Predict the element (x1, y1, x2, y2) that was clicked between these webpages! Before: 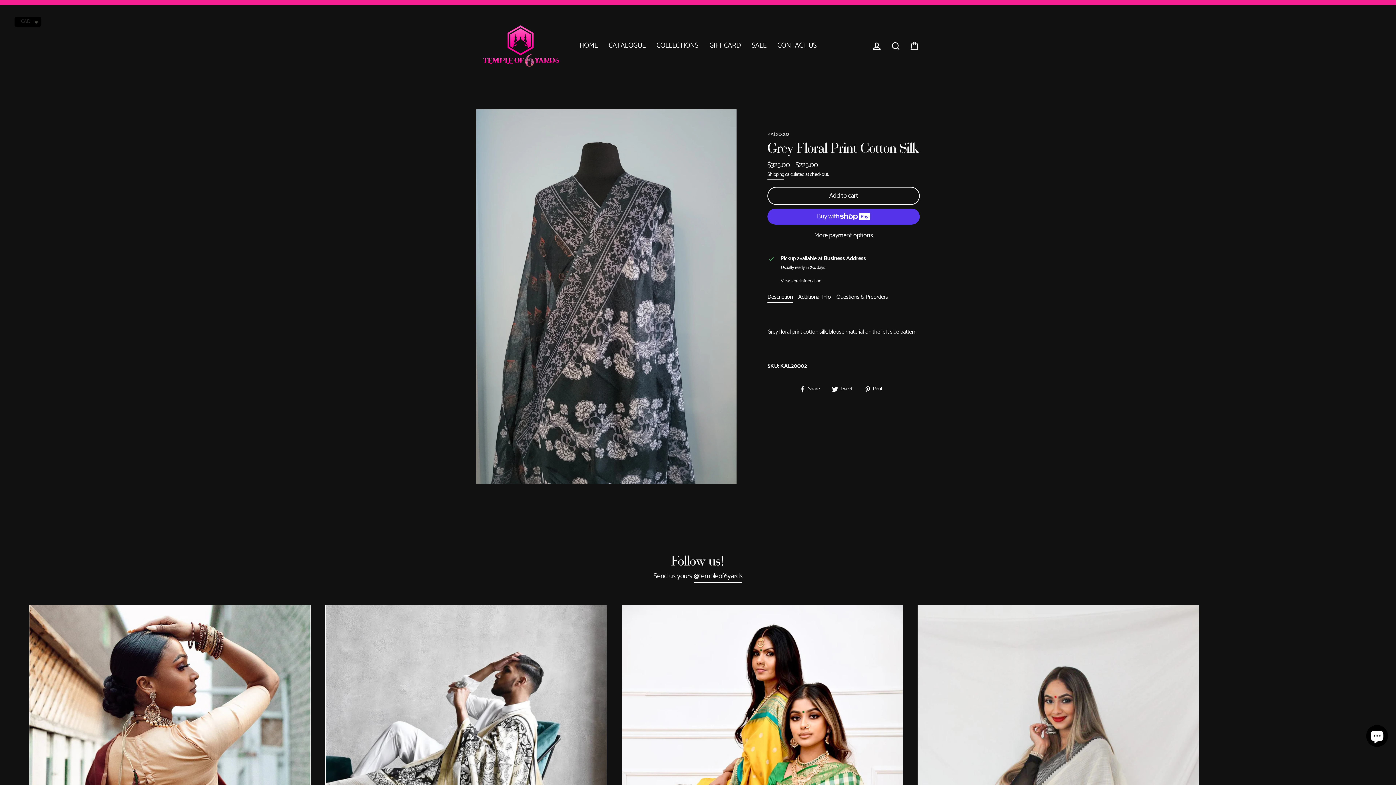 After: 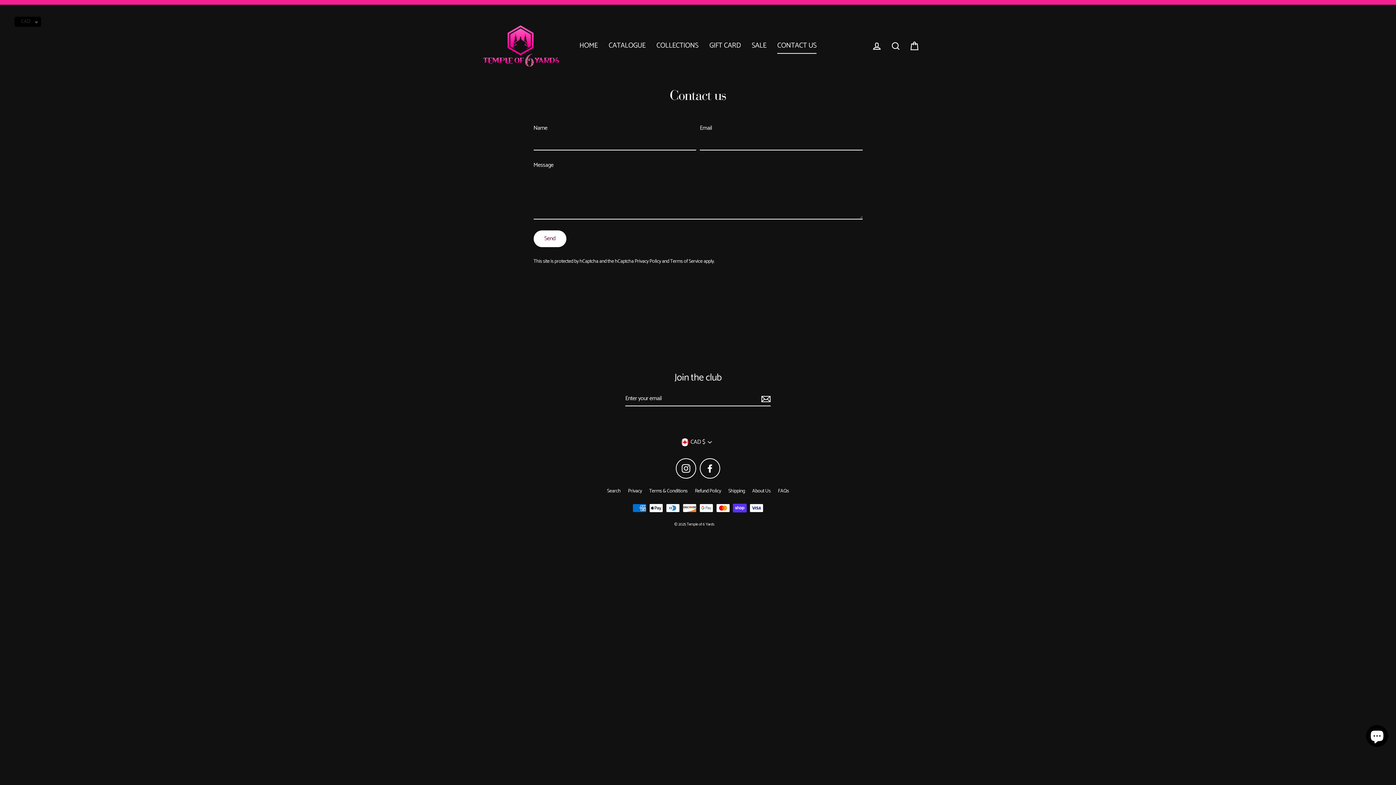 Action: label: CONTACT US bbox: (772, 38, 822, 53)